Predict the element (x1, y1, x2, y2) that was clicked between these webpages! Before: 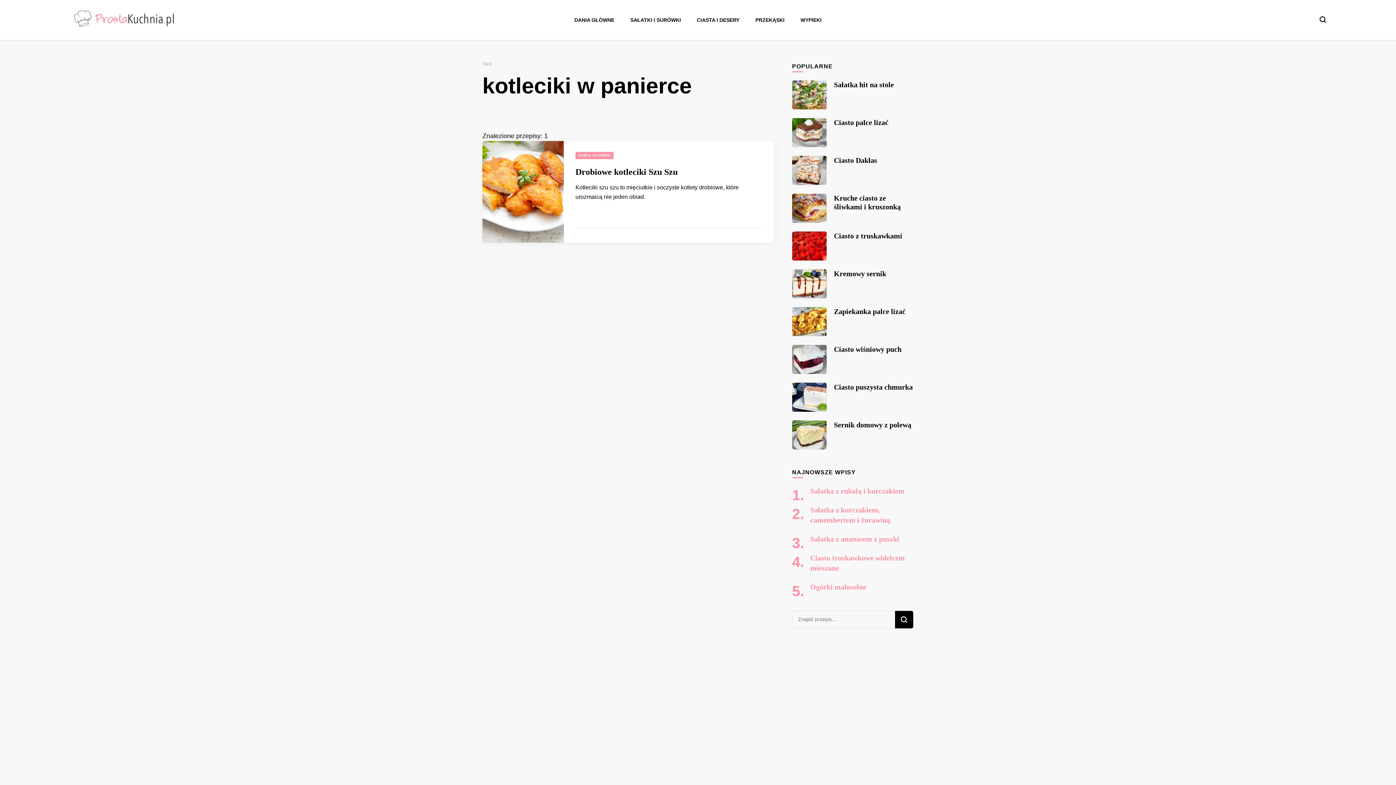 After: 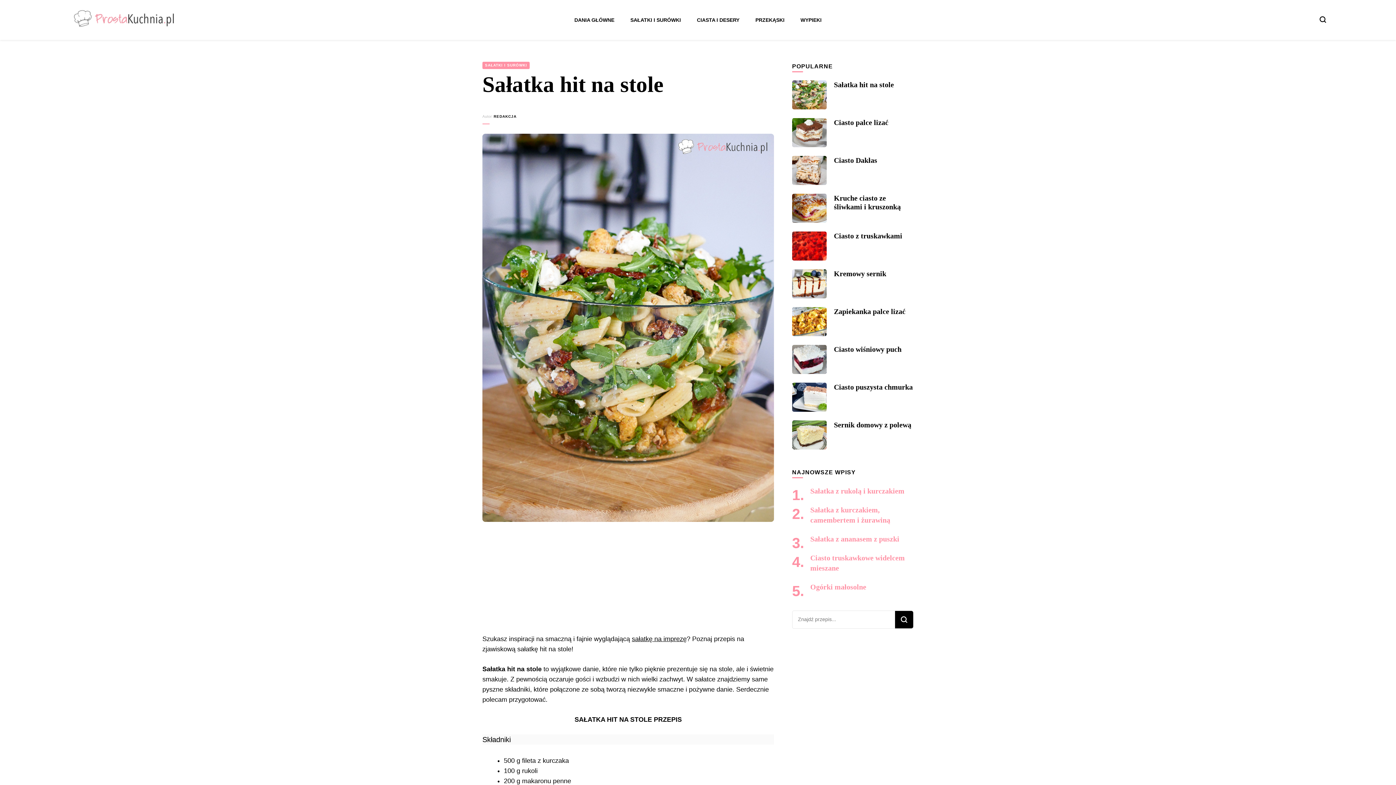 Action: bbox: (792, 80, 826, 109)